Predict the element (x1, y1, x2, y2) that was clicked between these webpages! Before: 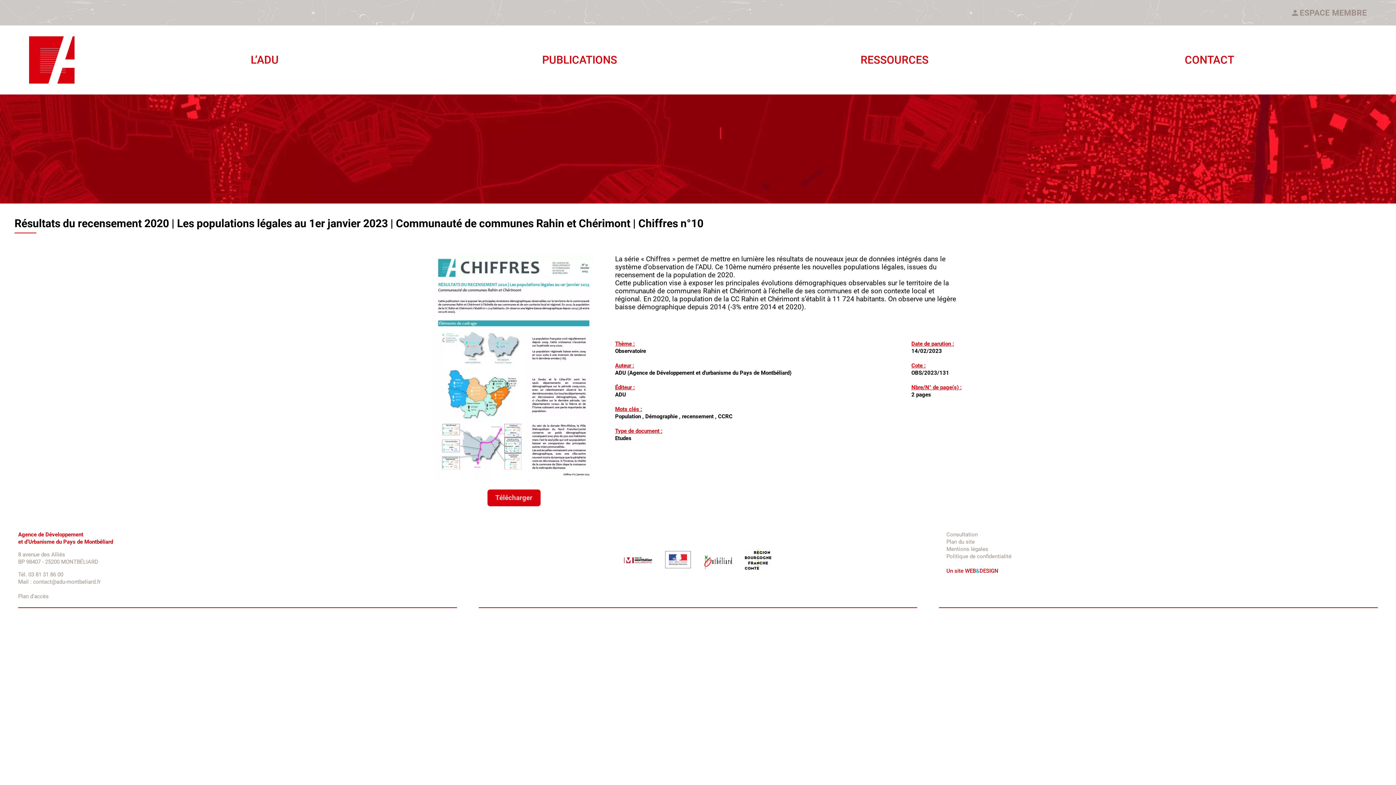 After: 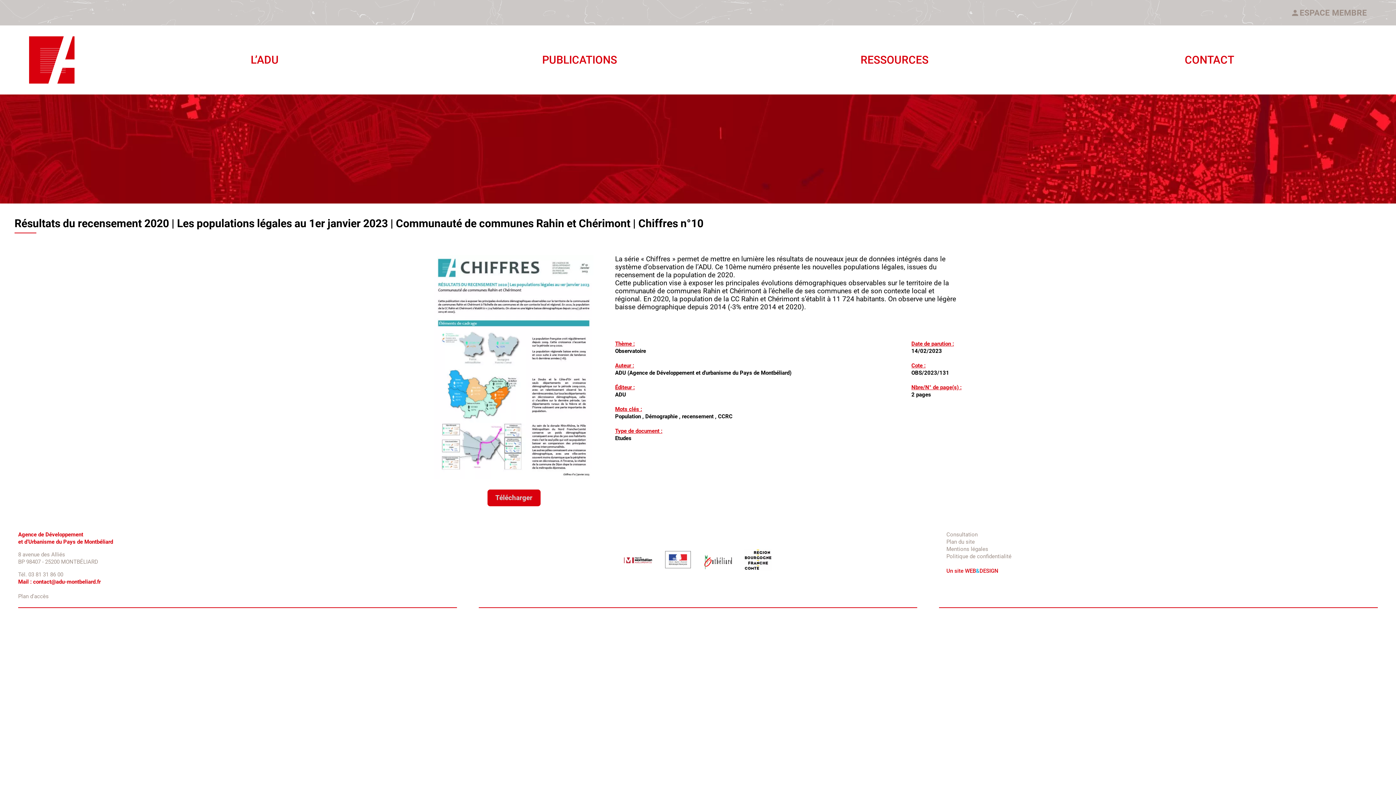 Action: bbox: (18, 578, 456, 585) label: Mail : contact@adu-montbeliard.fr